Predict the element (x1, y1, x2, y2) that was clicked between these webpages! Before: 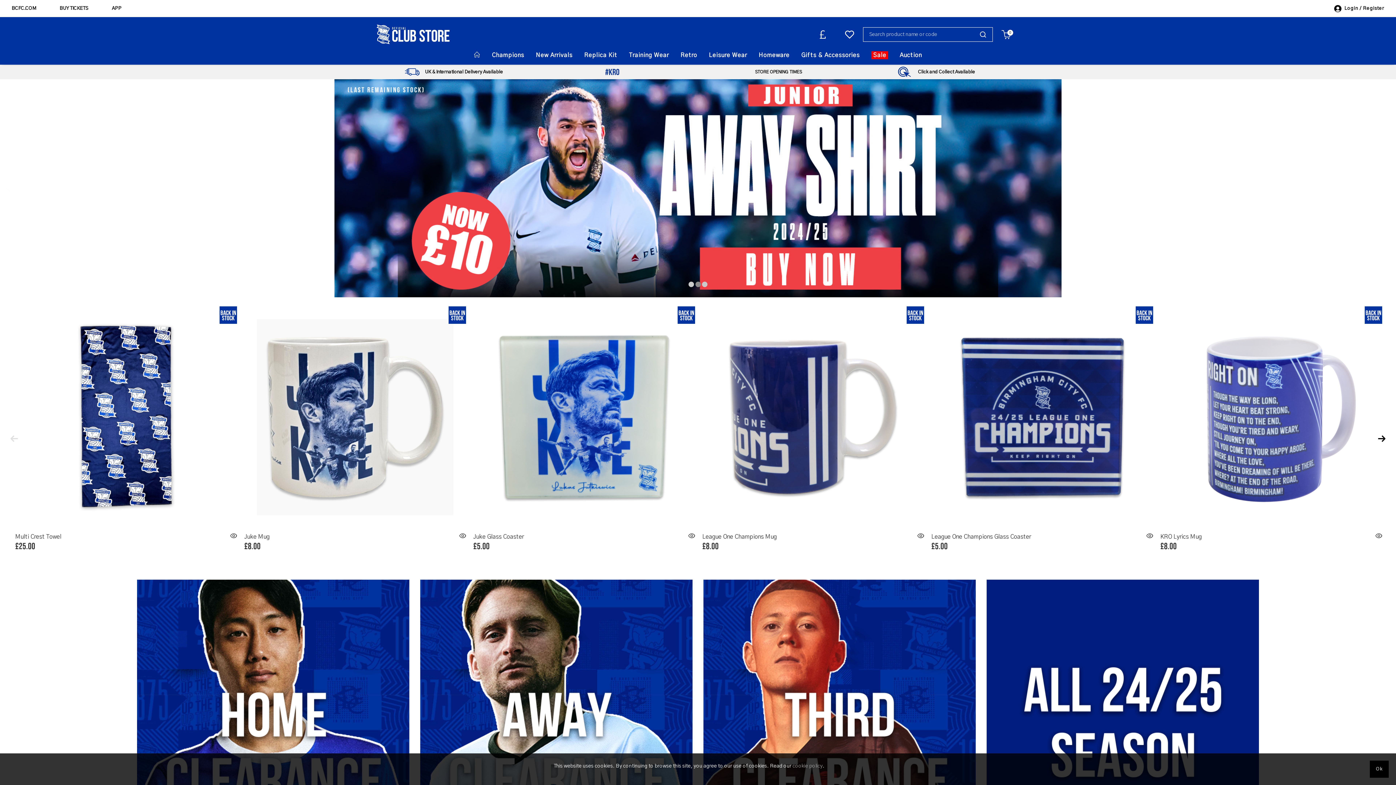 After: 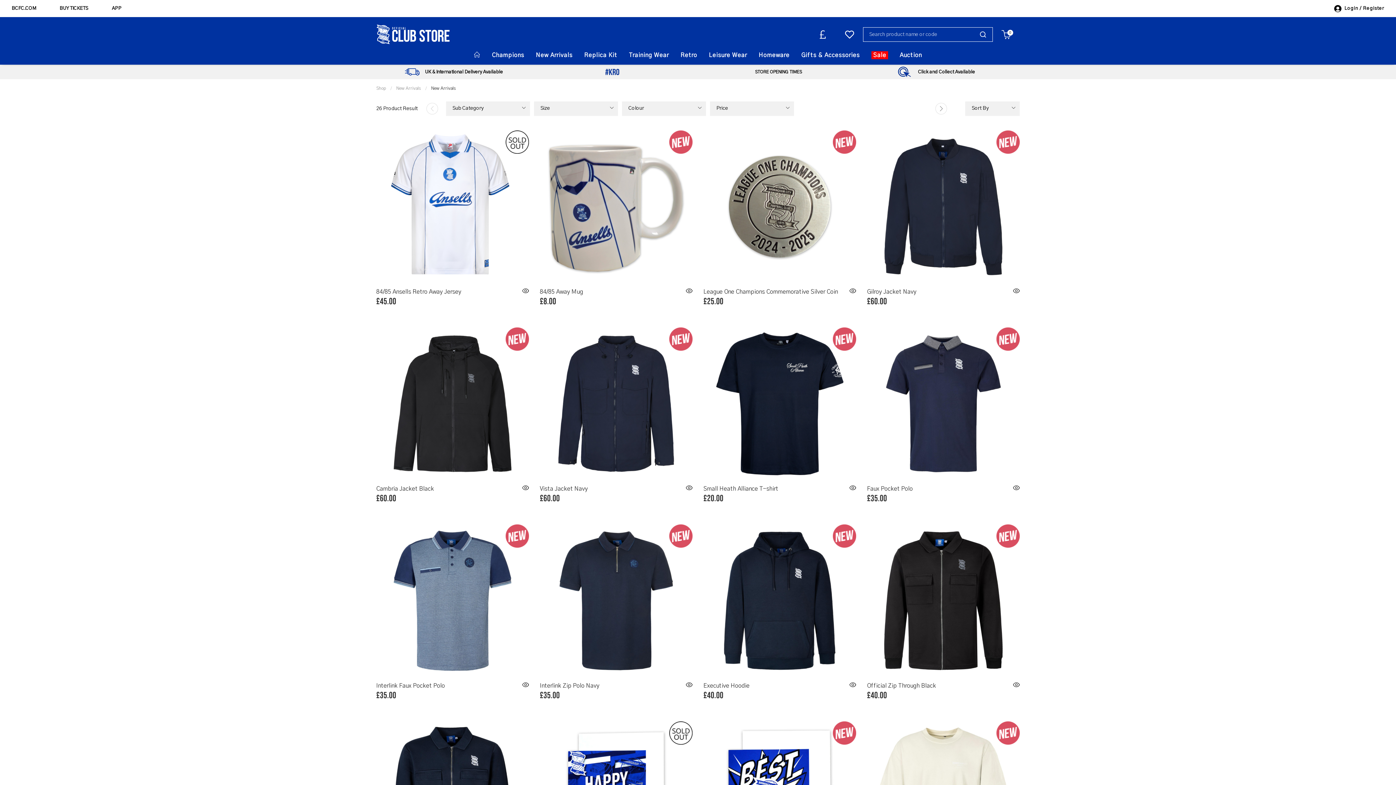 Action: label: New Arrivals bbox: (530, 45, 578, 64)